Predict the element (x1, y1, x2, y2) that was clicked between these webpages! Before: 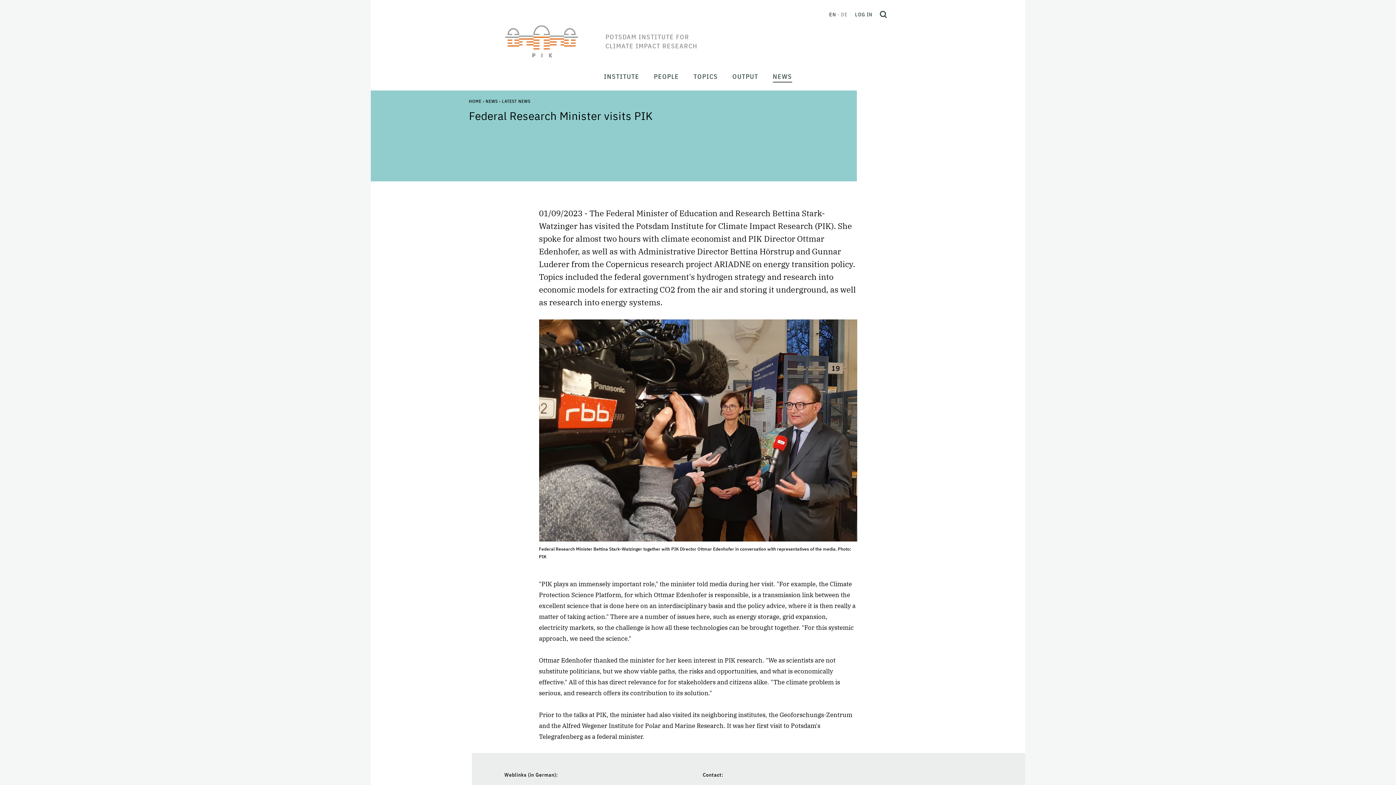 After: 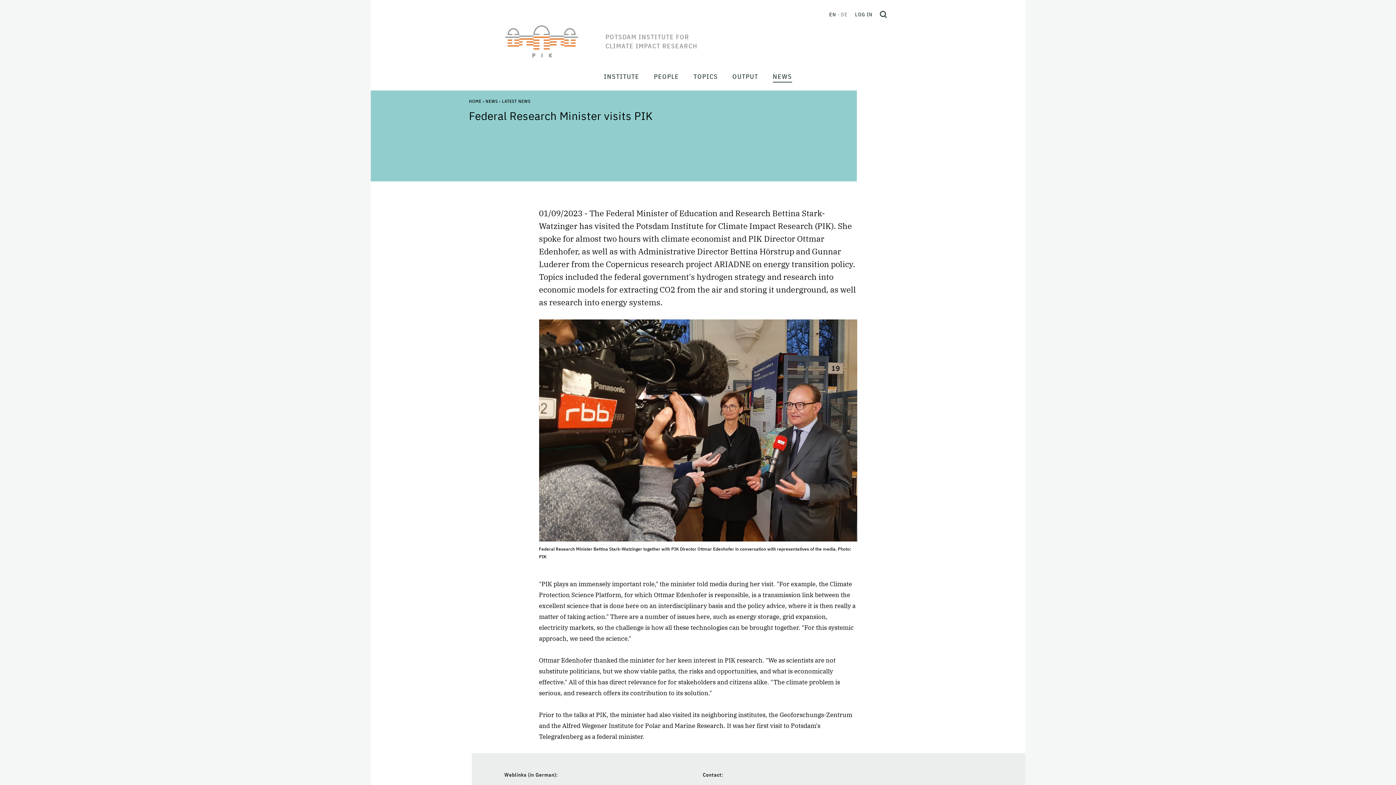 Action: bbox: (829, 11, 836, 17) label: EN